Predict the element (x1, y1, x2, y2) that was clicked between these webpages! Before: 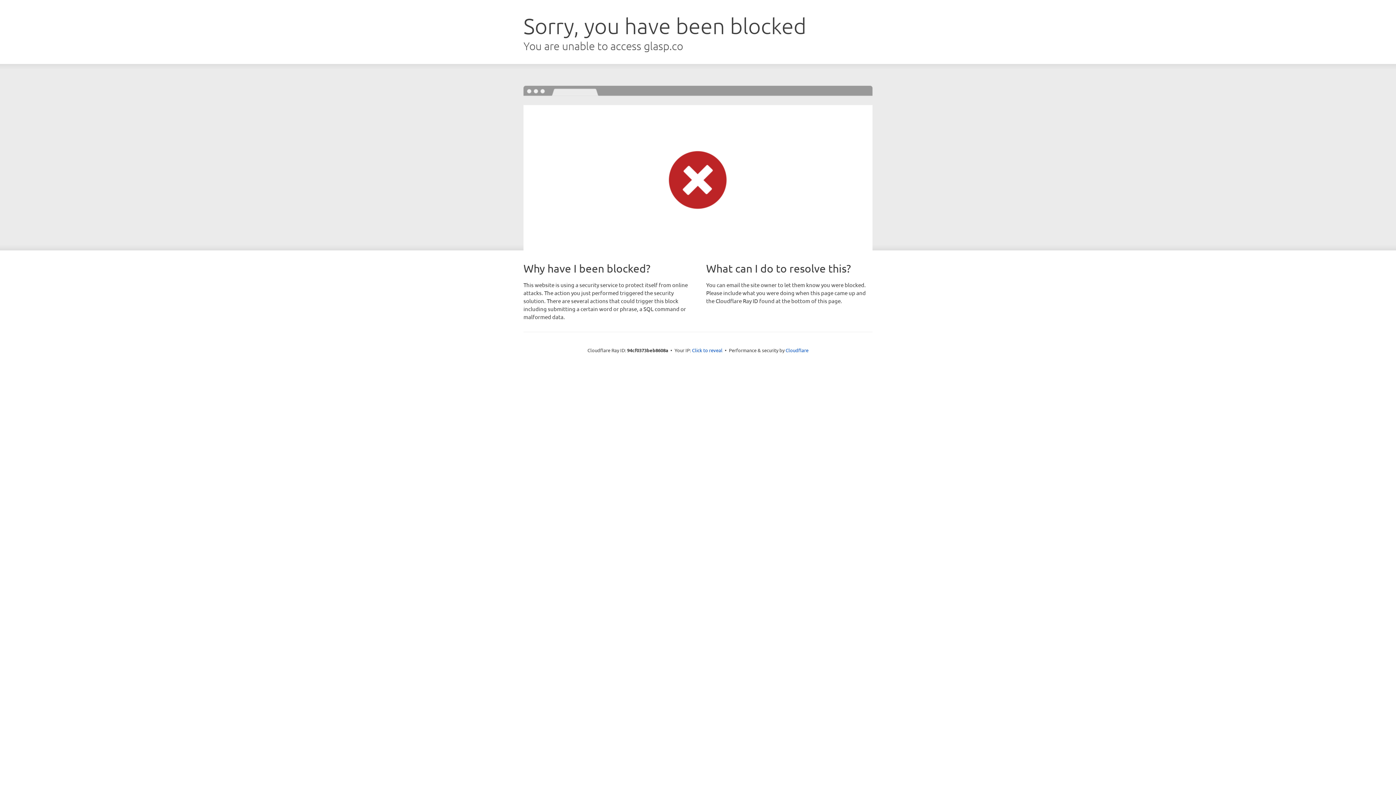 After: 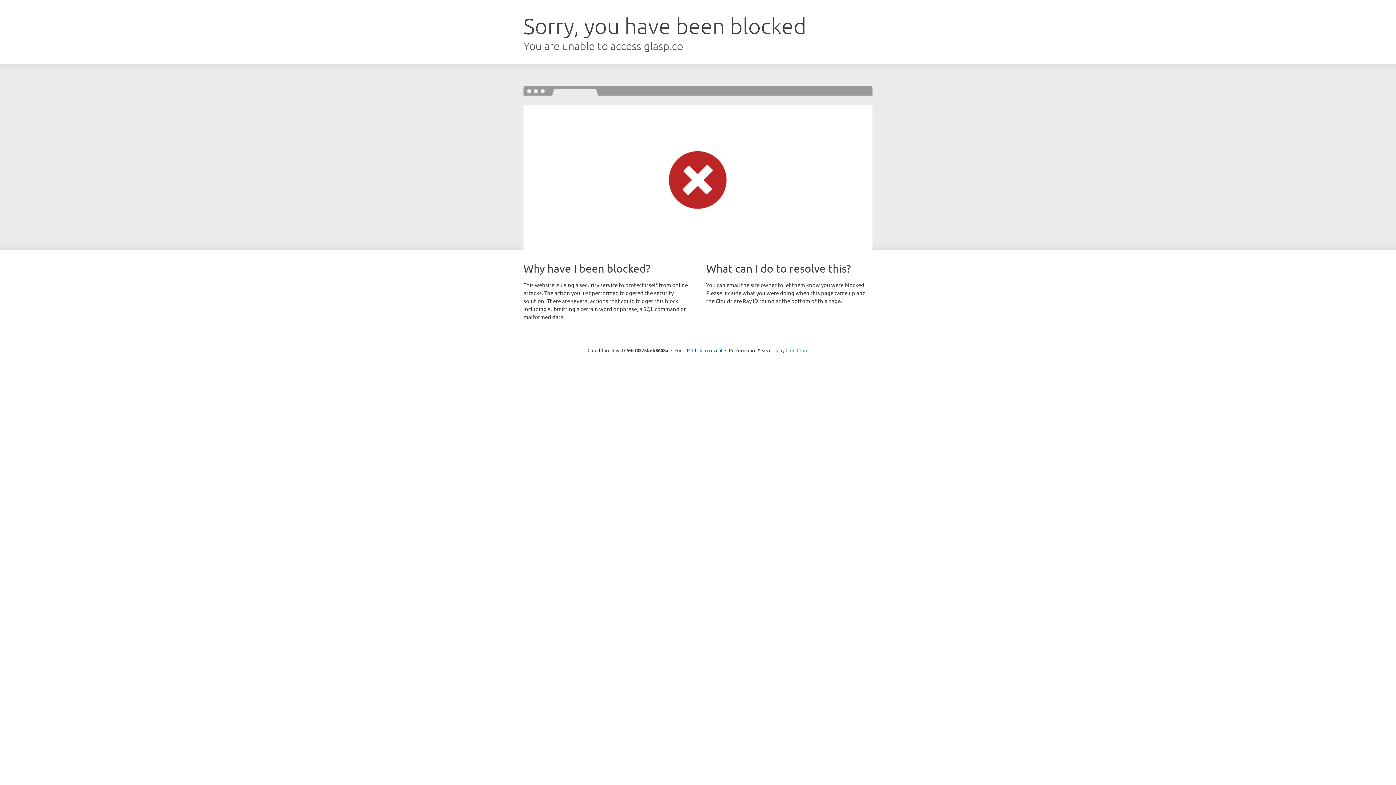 Action: bbox: (785, 347, 808, 353) label: Cloudflare